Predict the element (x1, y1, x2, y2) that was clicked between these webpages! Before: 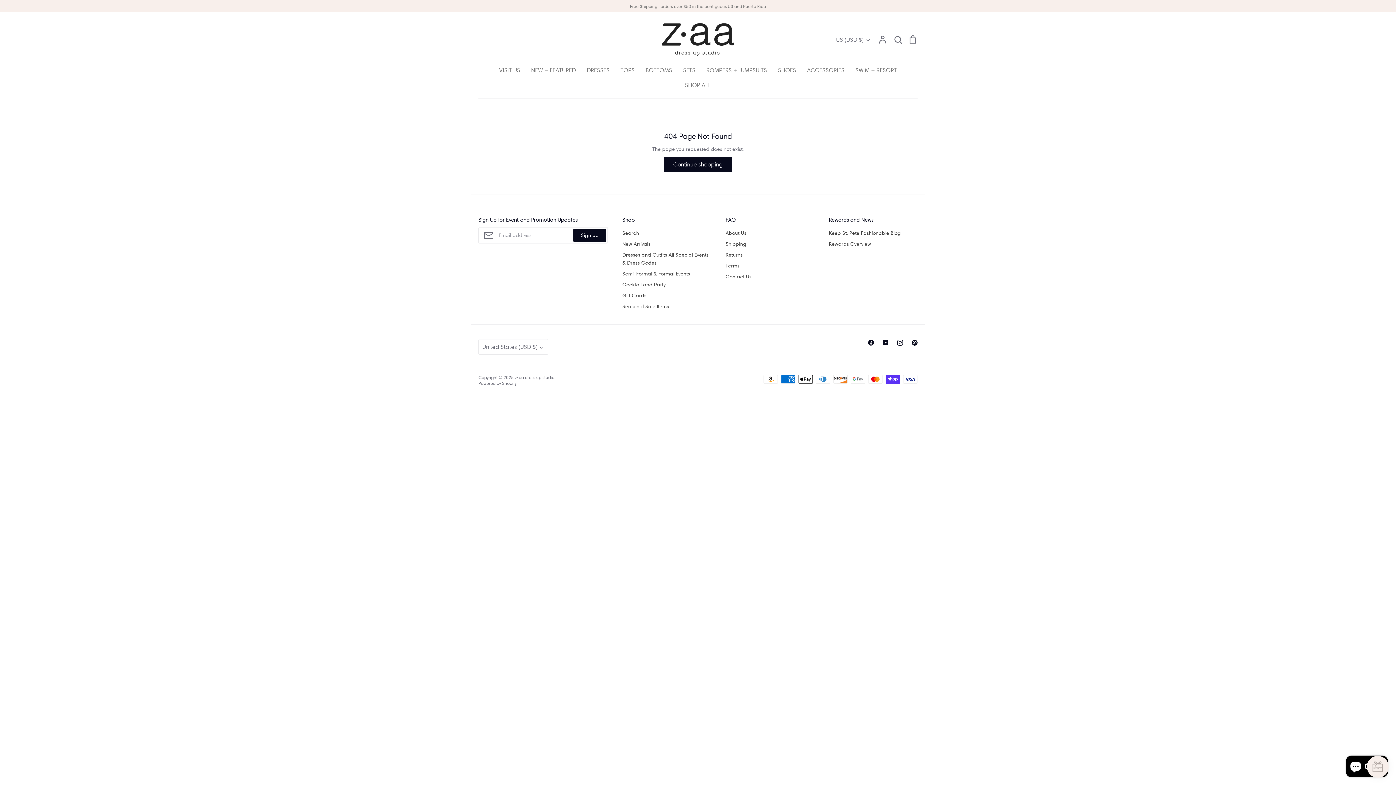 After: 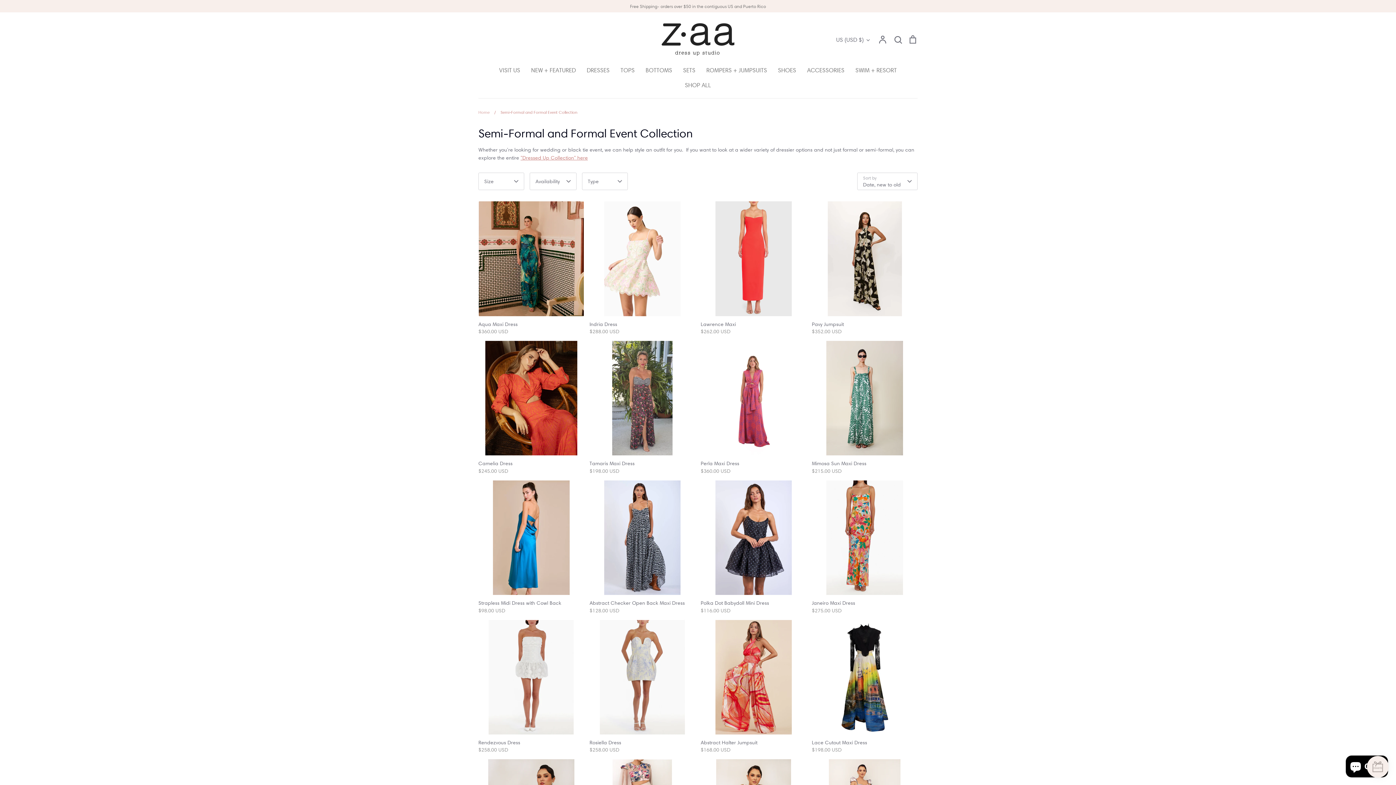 Action: label: Semi-Formal & Formal Events bbox: (622, 269, 690, 277)